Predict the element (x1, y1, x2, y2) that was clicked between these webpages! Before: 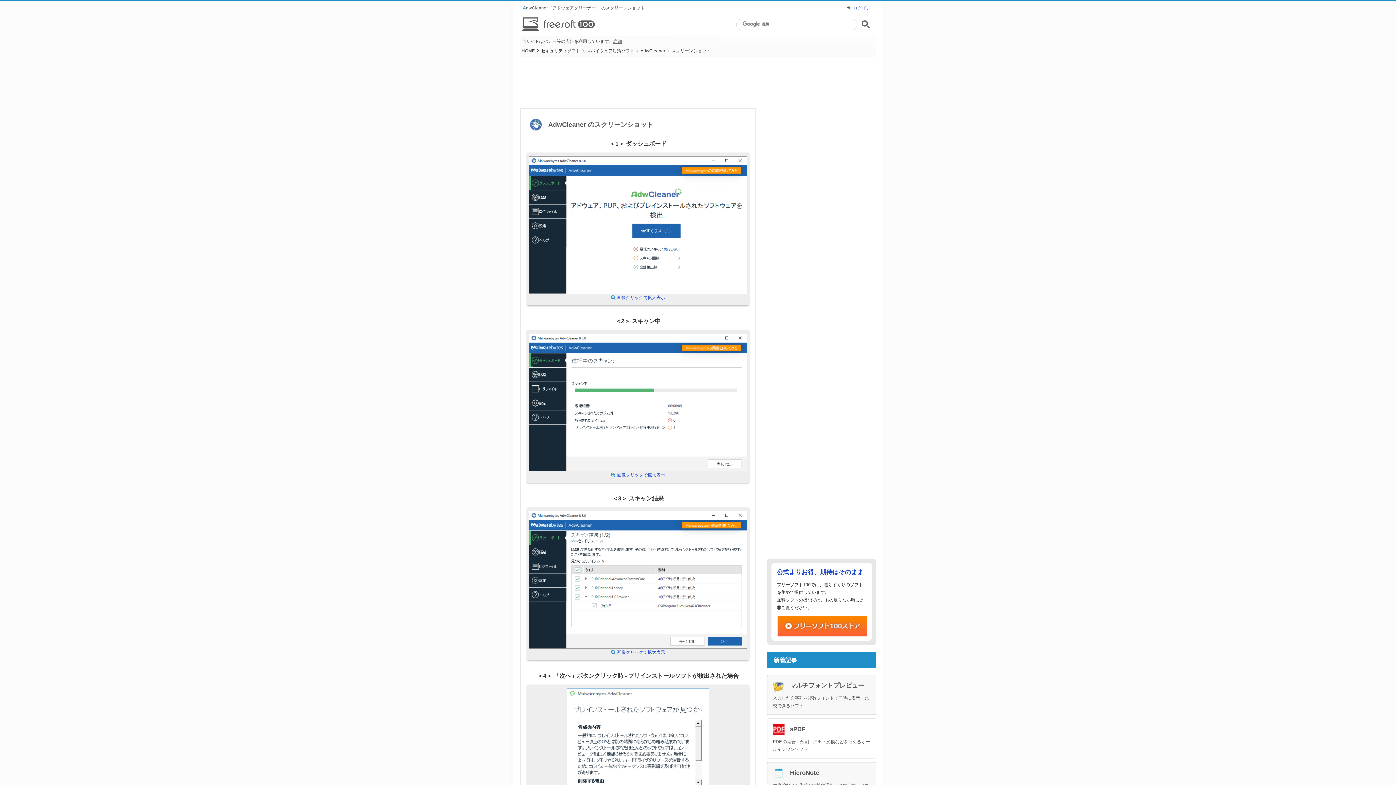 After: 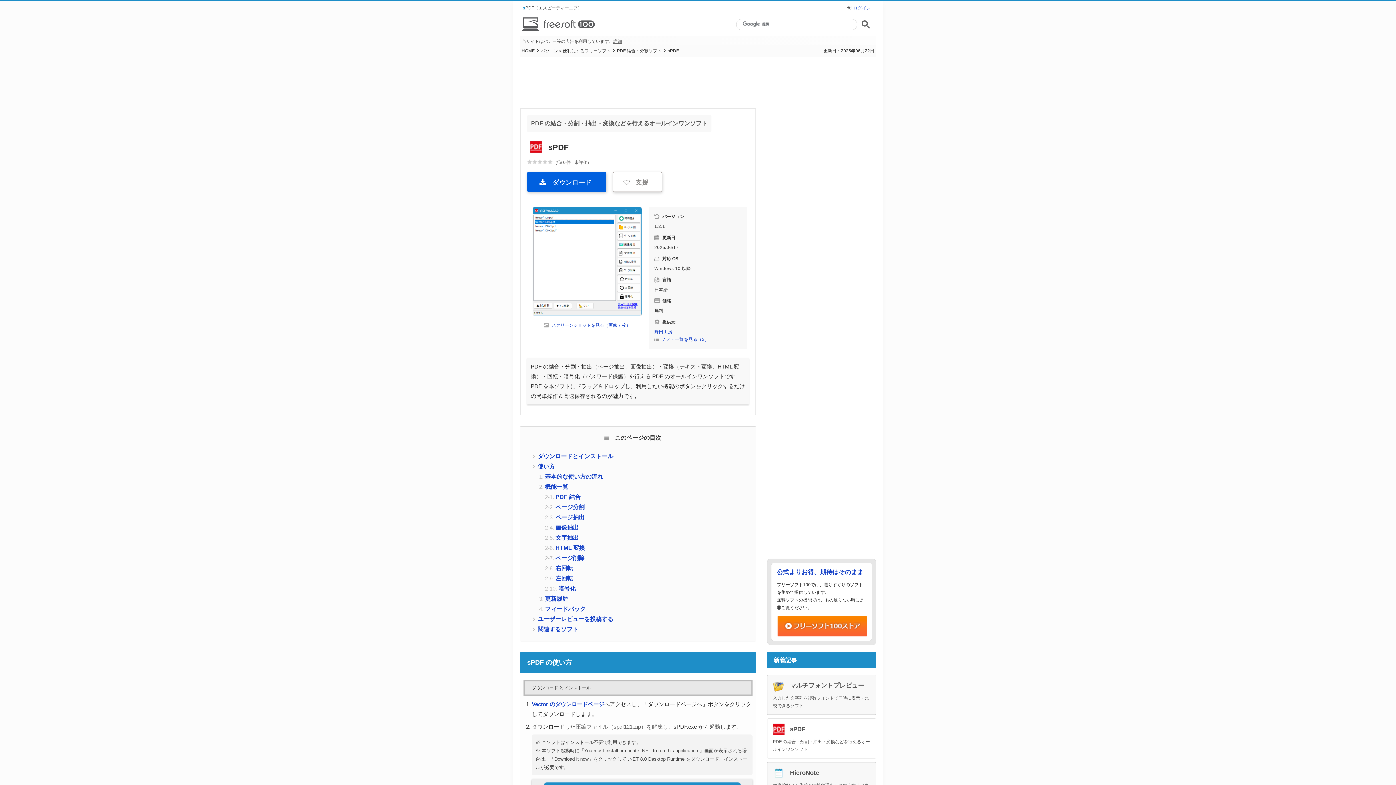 Action: bbox: (767, 718, 876, 758) label: sPDF
PDF の結合・分割・抽出・変換などを行えるオールインワンソフト